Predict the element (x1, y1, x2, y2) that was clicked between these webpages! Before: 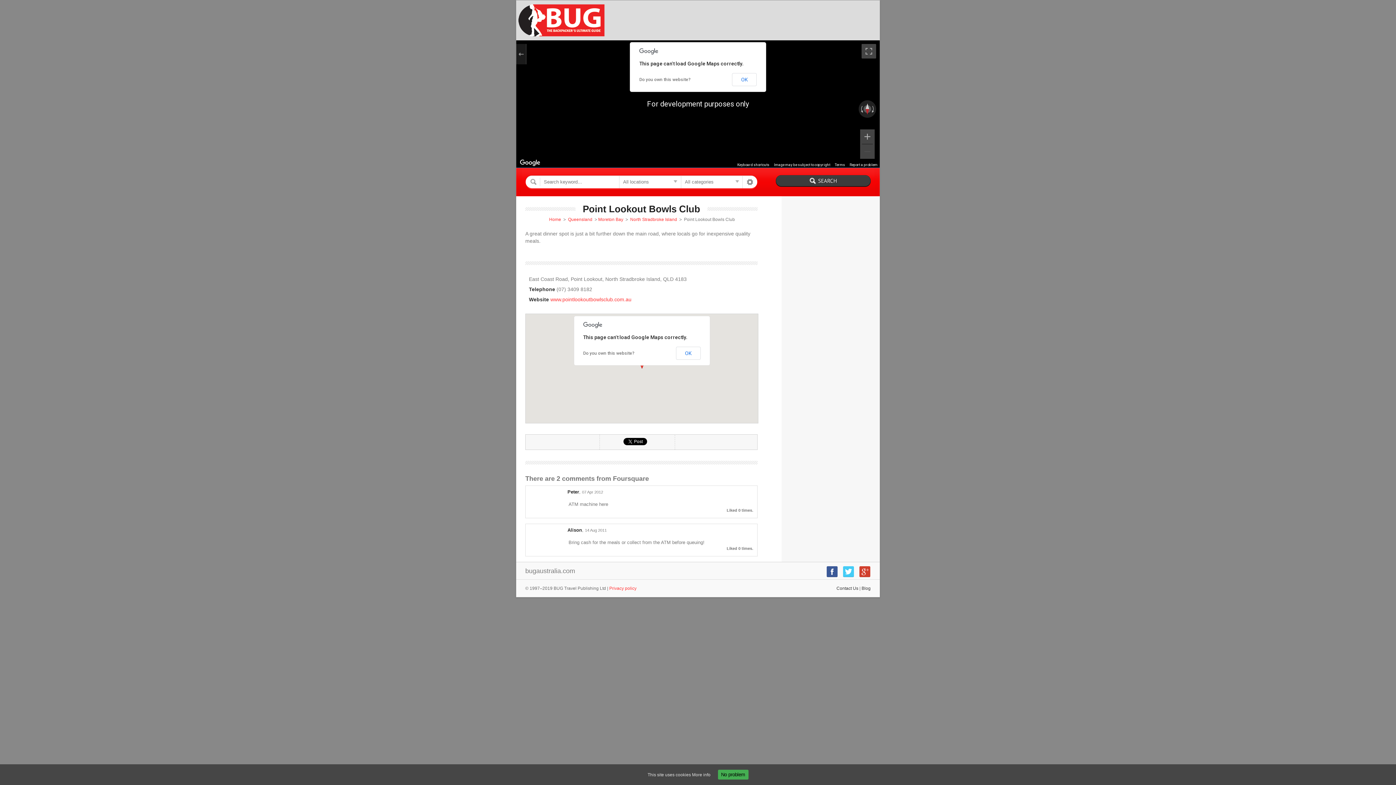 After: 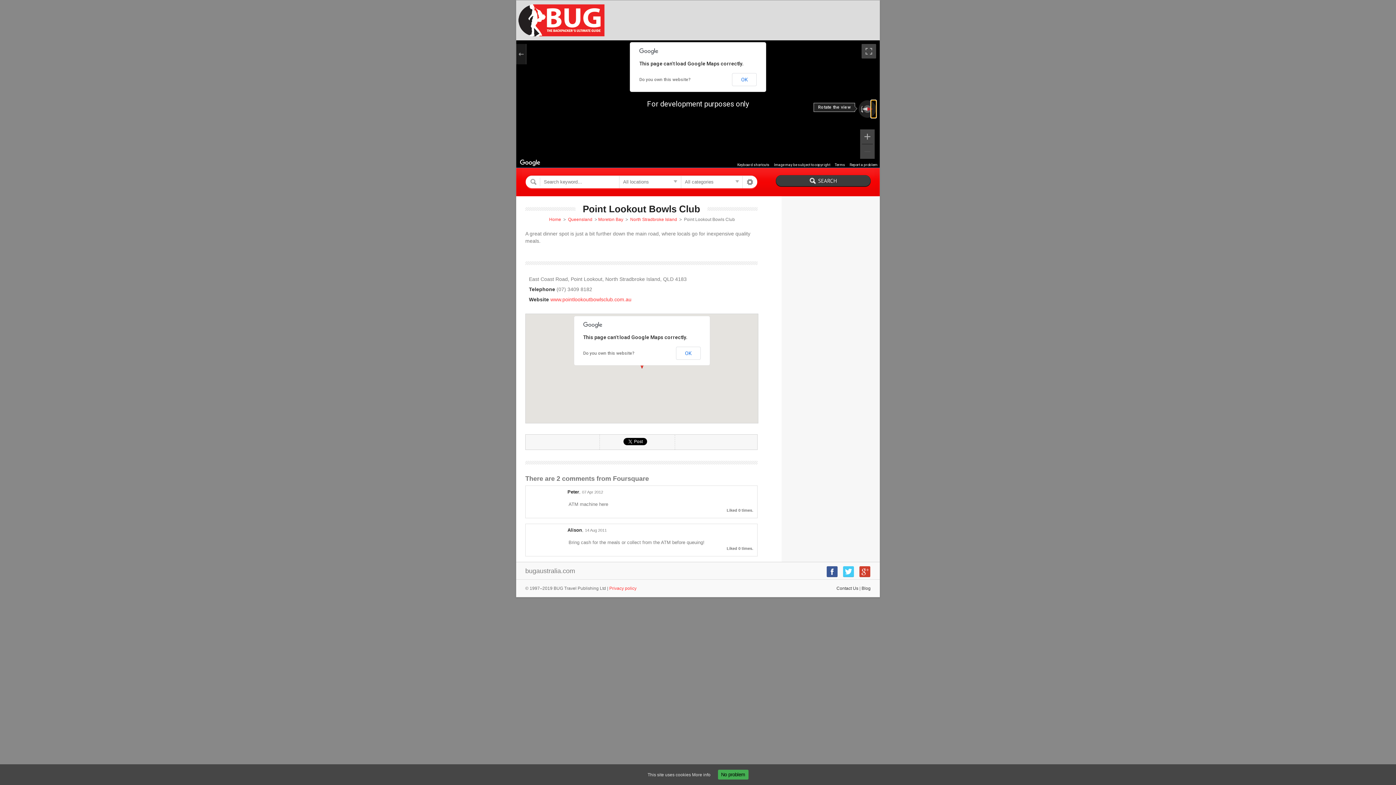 Action: bbox: (871, 100, 876, 117) label: Rotate clockwise